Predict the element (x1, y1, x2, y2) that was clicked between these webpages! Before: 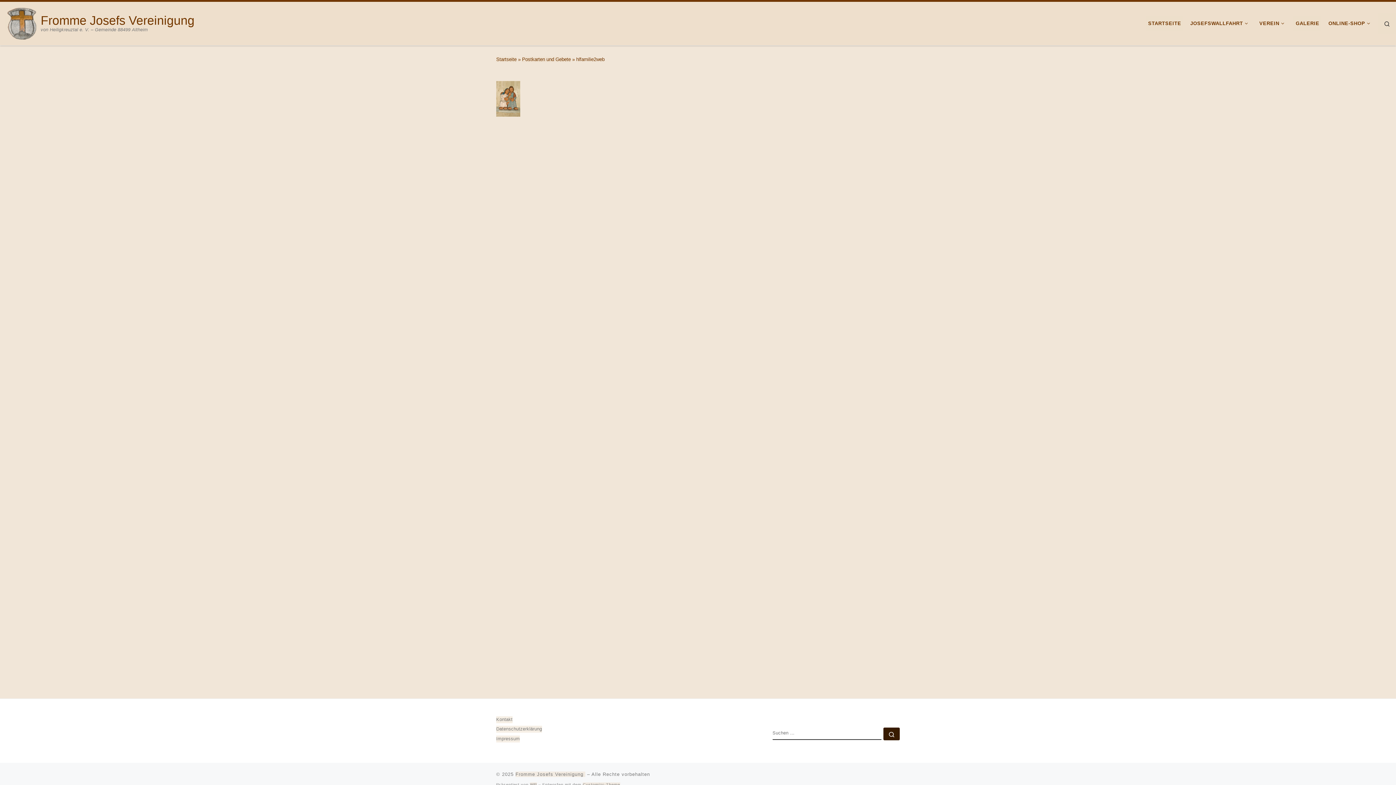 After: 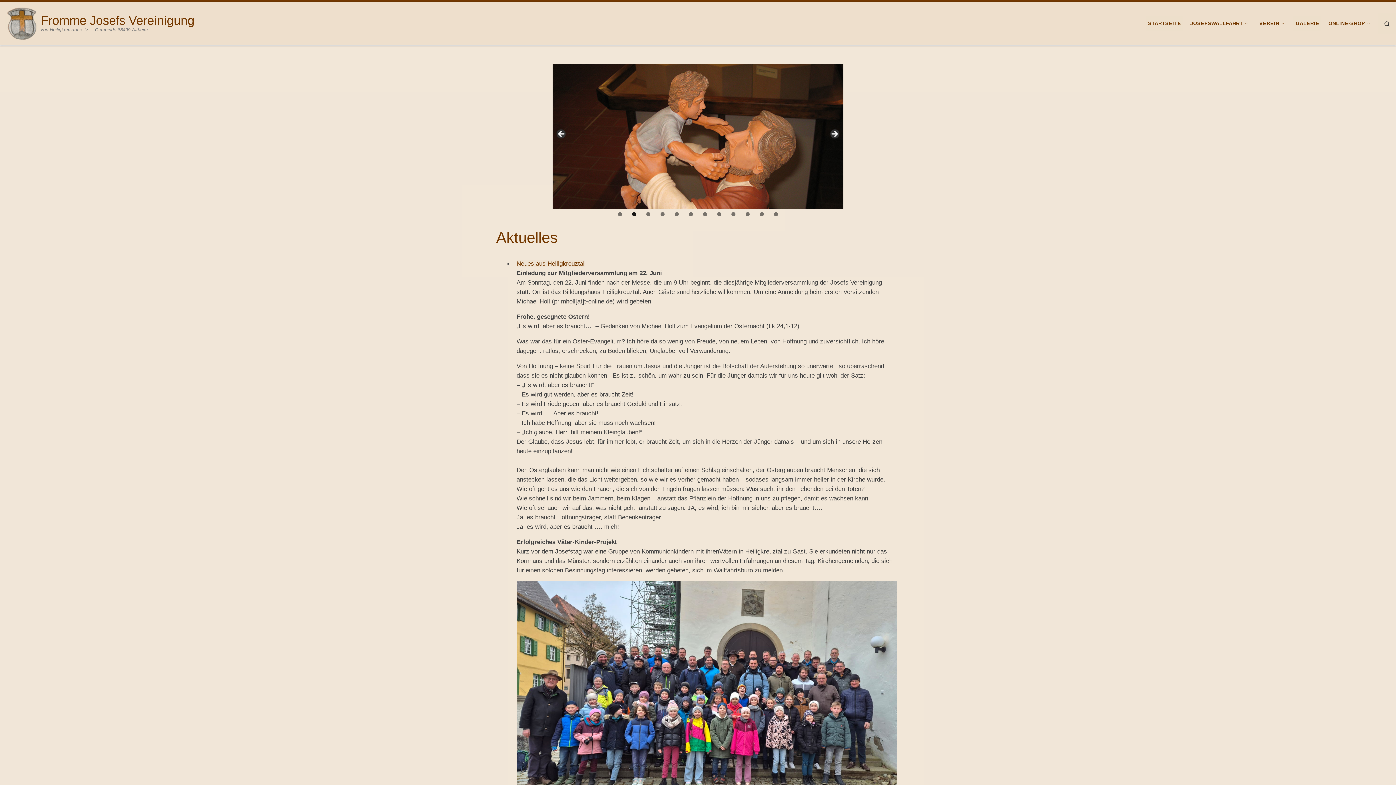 Action: label: Fromme Josefs Vereinigung  | von Heiligkreuztal e. V. – Gemeinde 88499 Altheim bbox: (5, 15, 38, 29)